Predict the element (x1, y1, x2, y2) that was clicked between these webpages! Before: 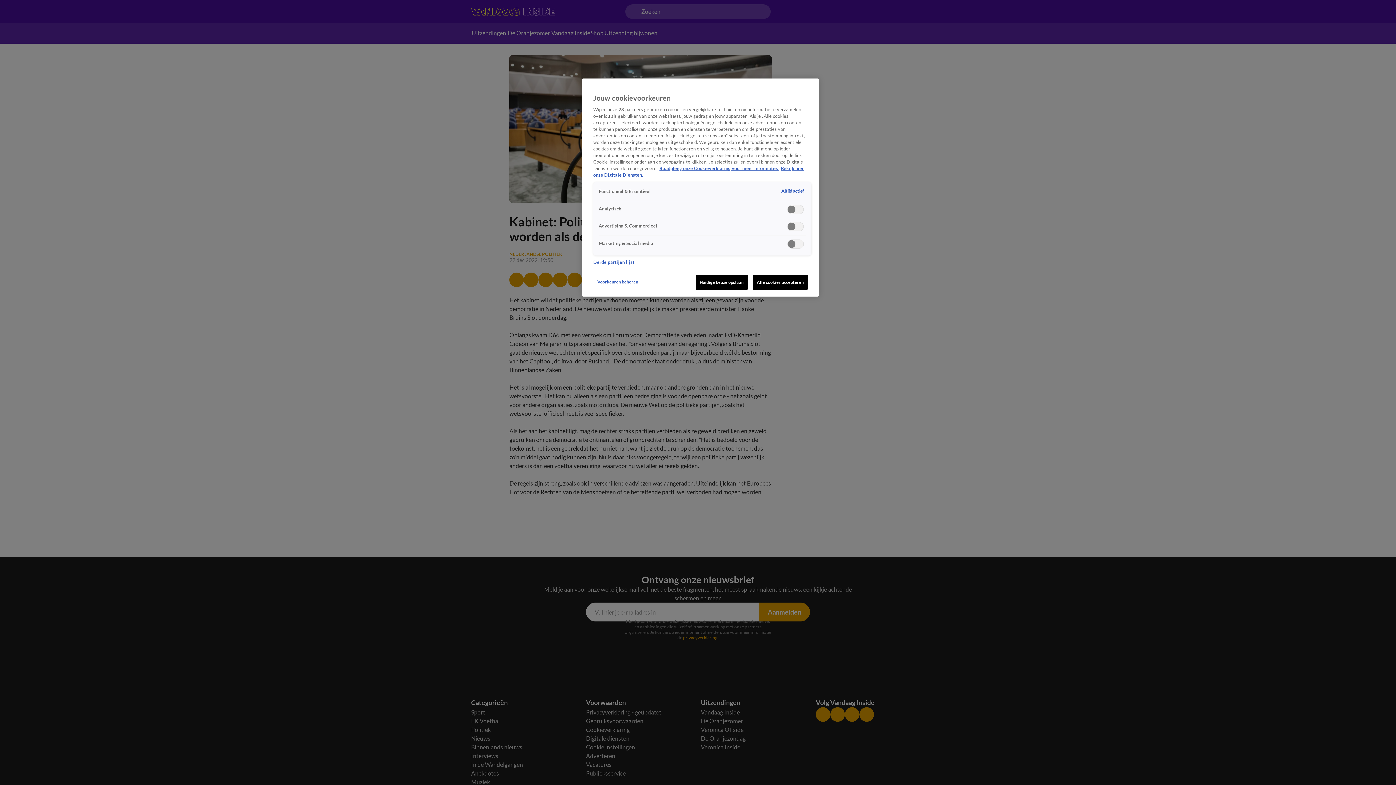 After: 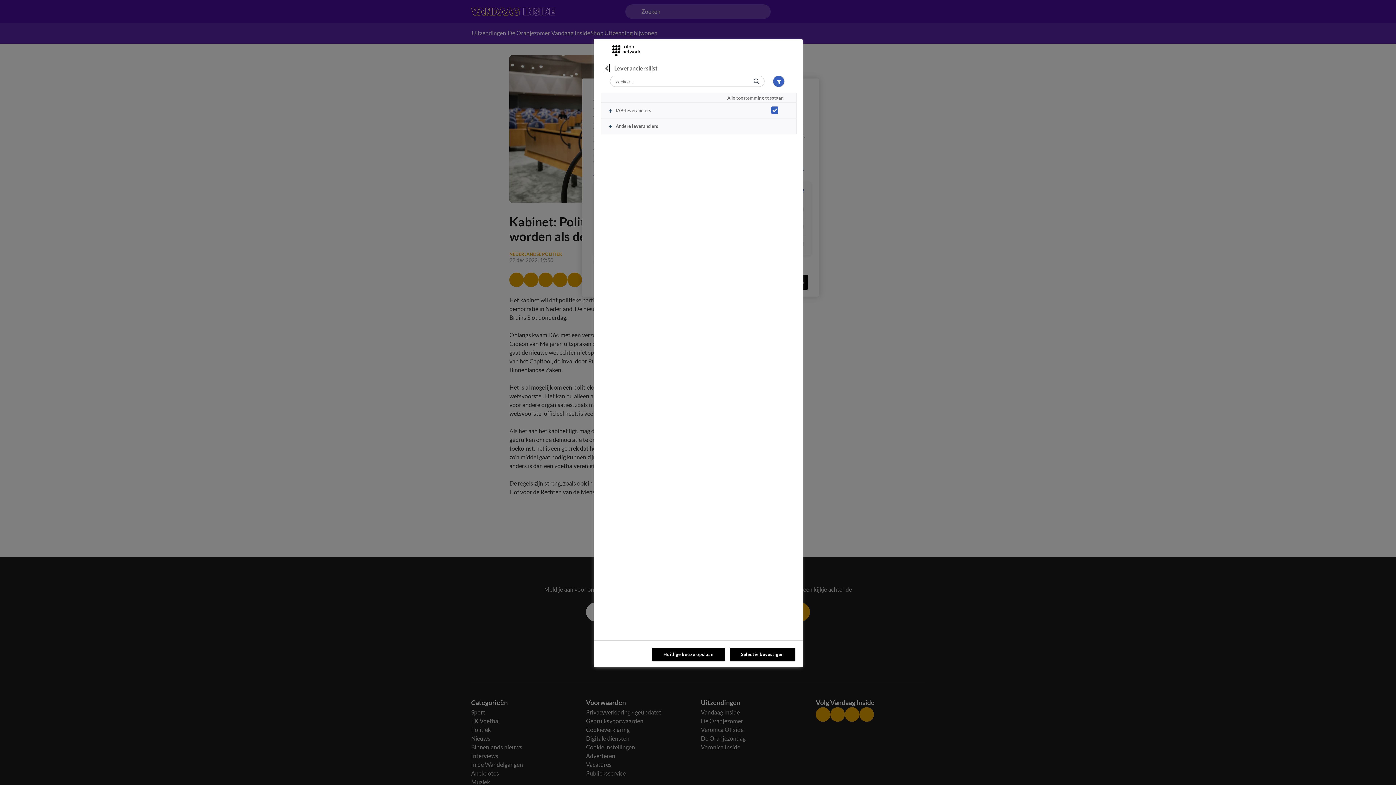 Action: bbox: (593, 259, 634, 265) label: Derde partijen lijst